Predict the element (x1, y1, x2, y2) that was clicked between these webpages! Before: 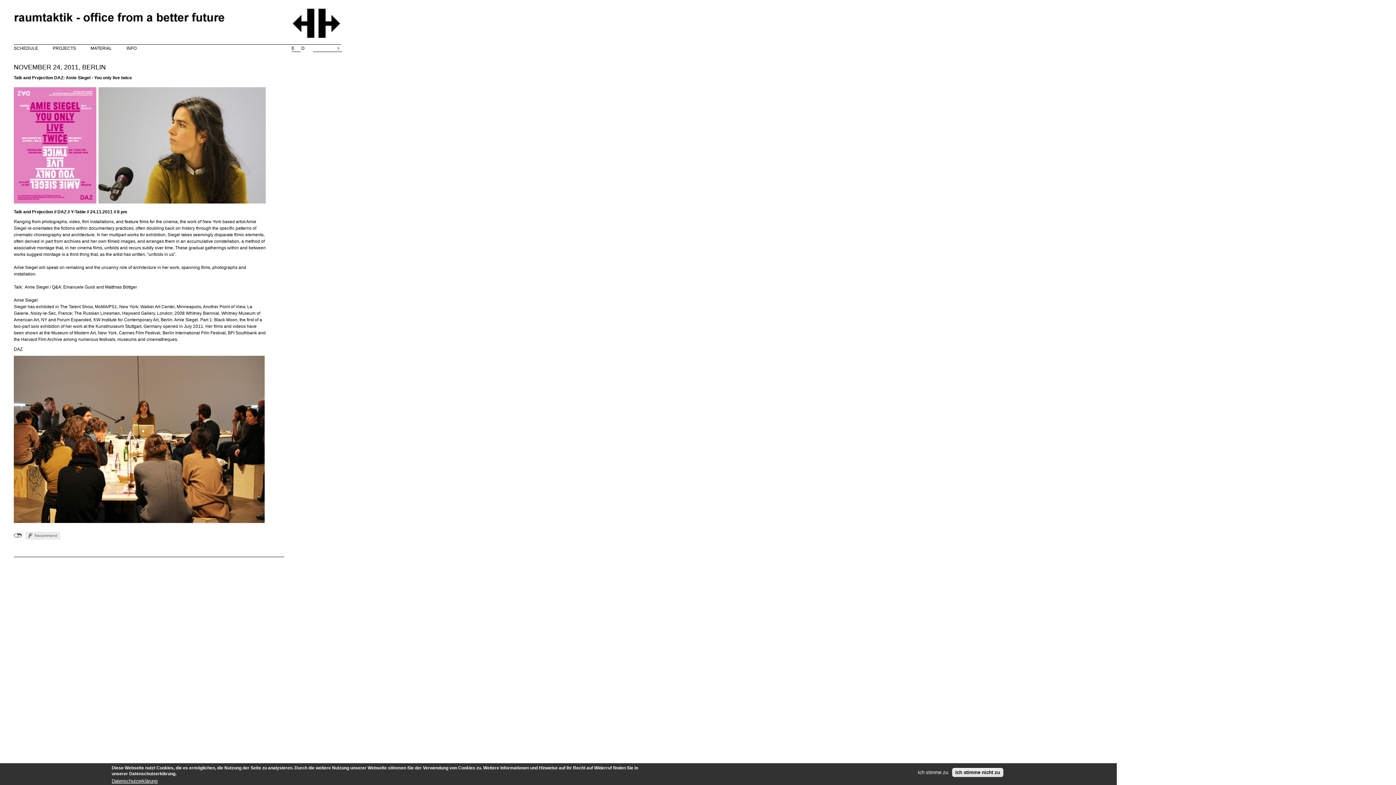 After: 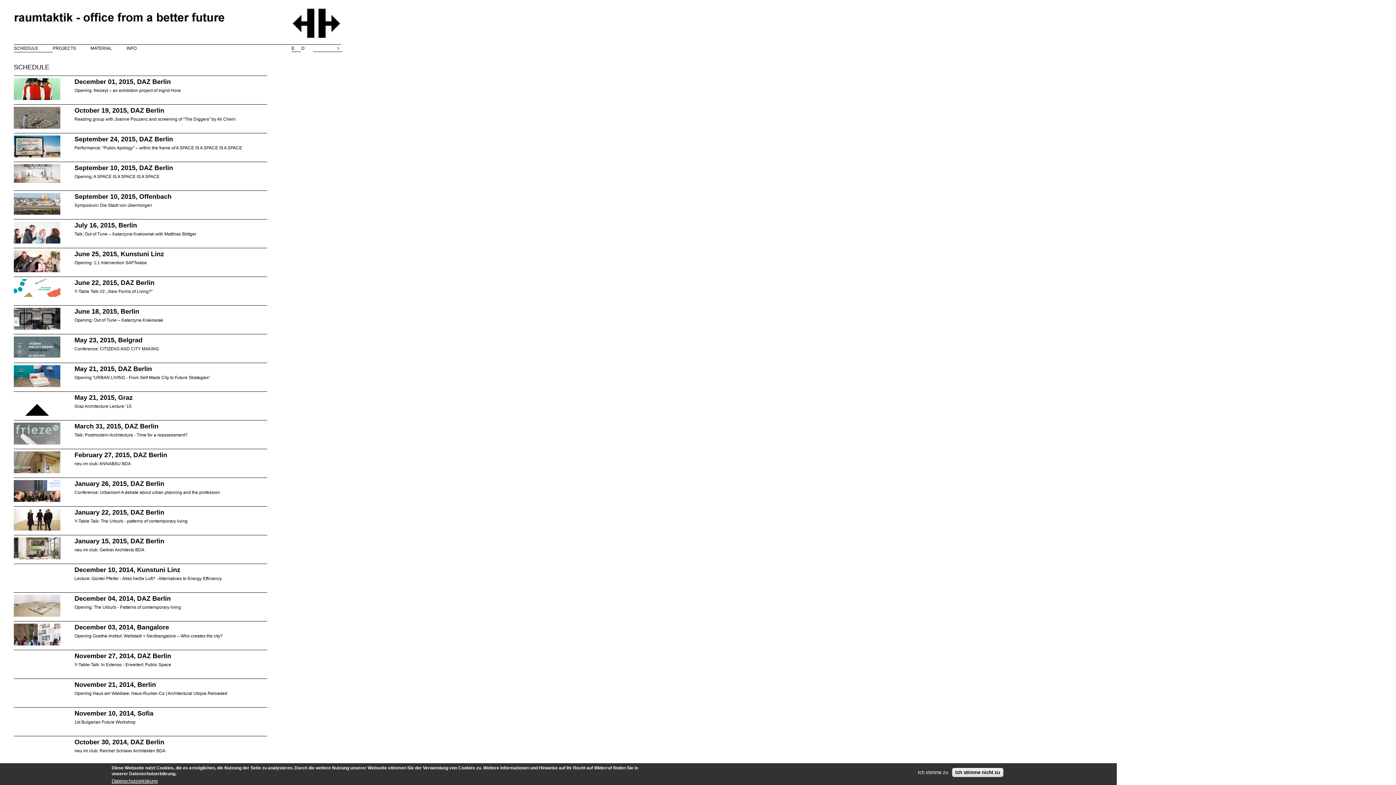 Action: bbox: (13, 33, 341, 38)